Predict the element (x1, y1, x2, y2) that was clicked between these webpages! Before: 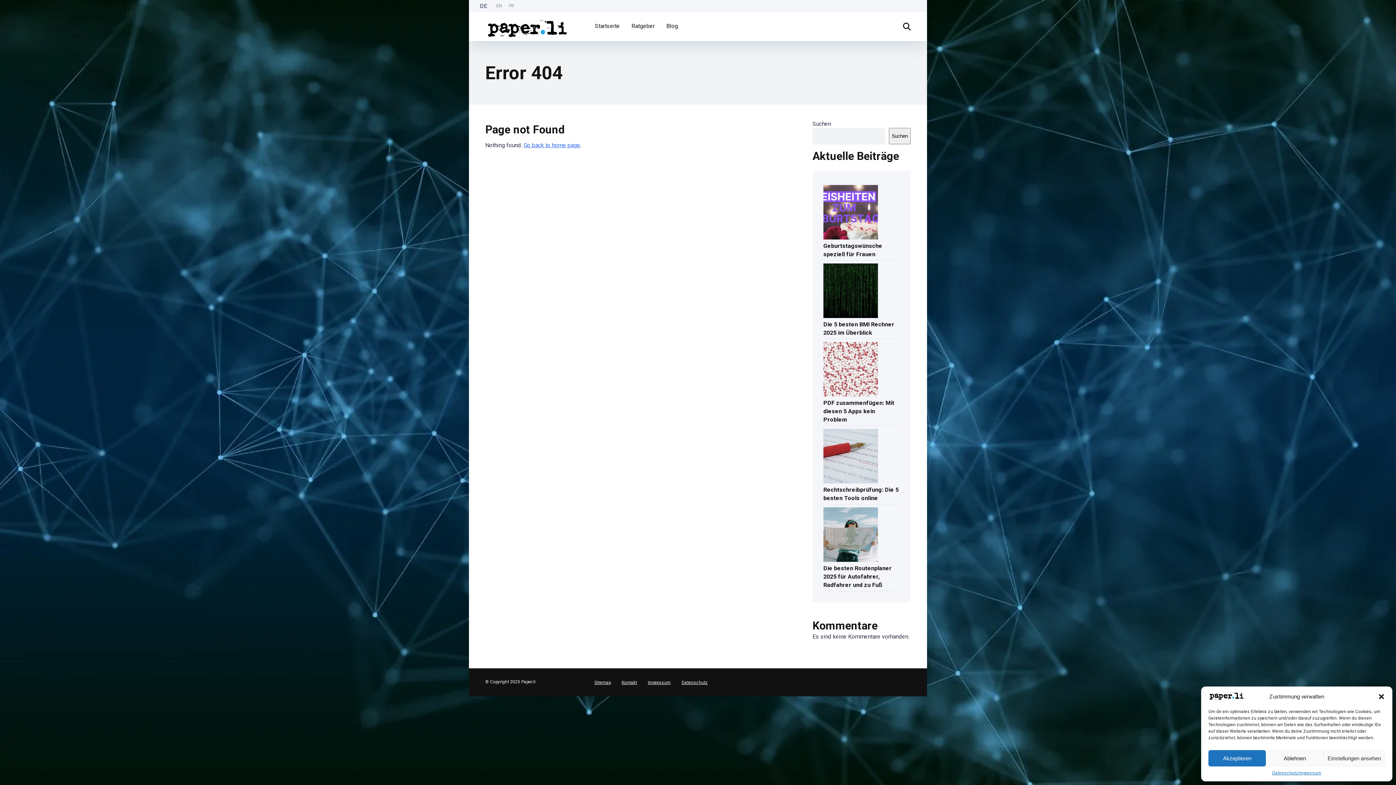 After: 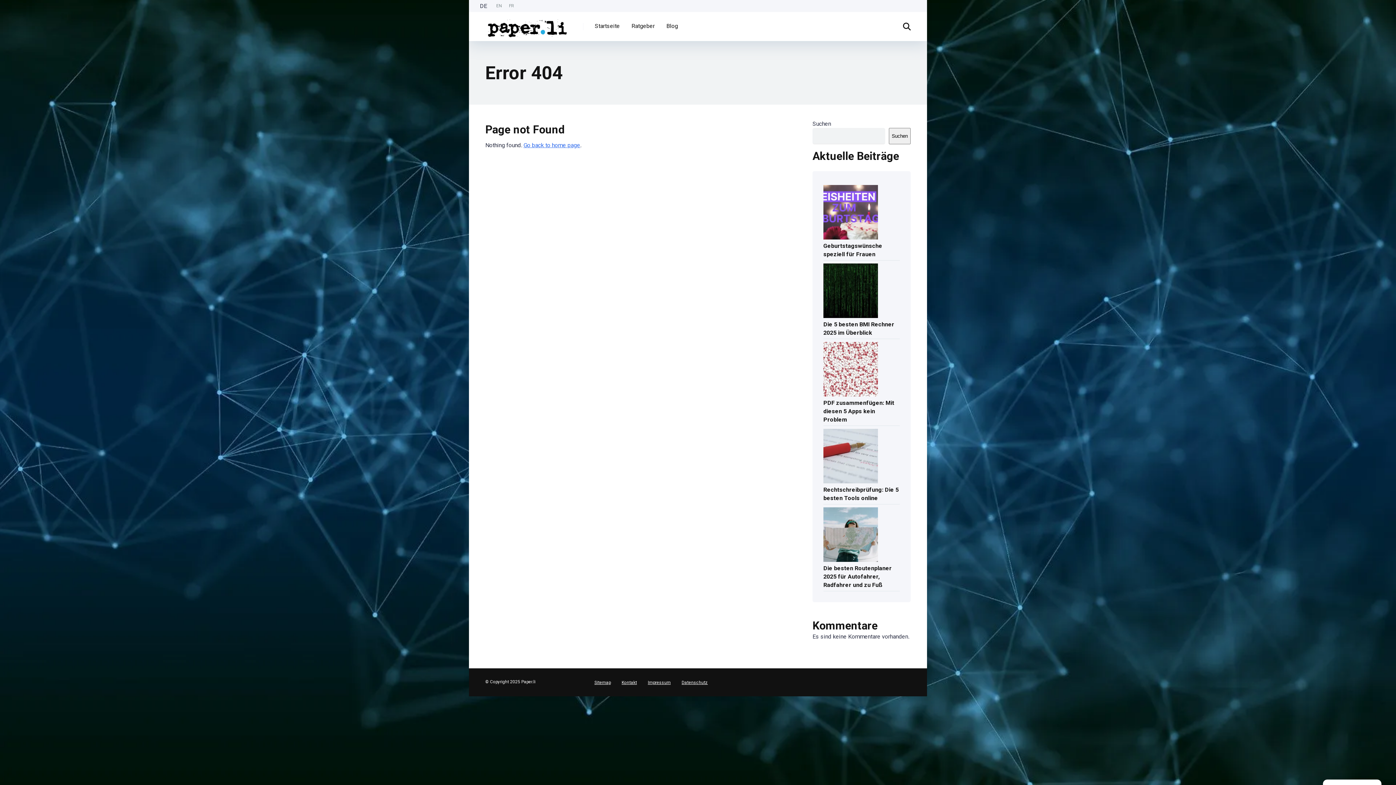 Action: bbox: (1378, 693, 1385, 700) label: Dialog schließen